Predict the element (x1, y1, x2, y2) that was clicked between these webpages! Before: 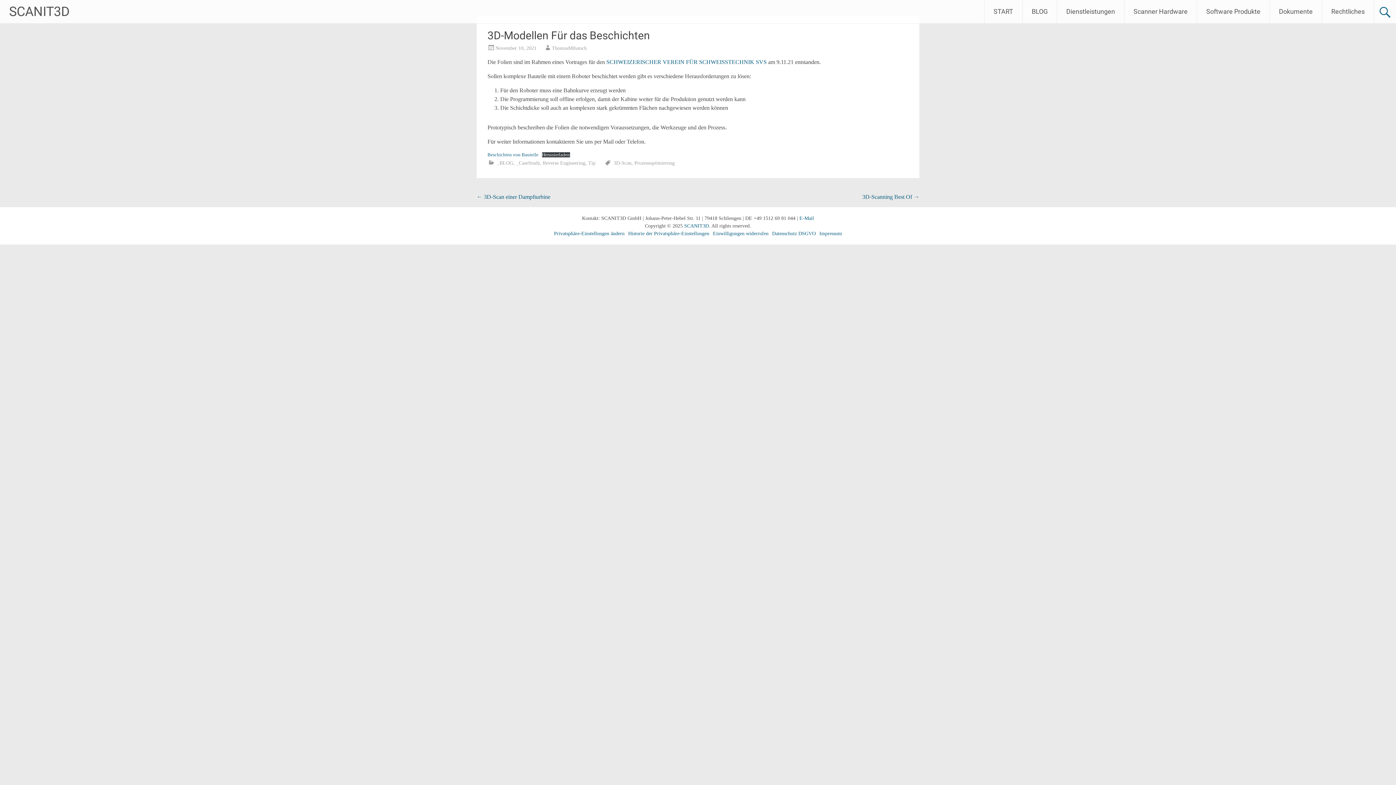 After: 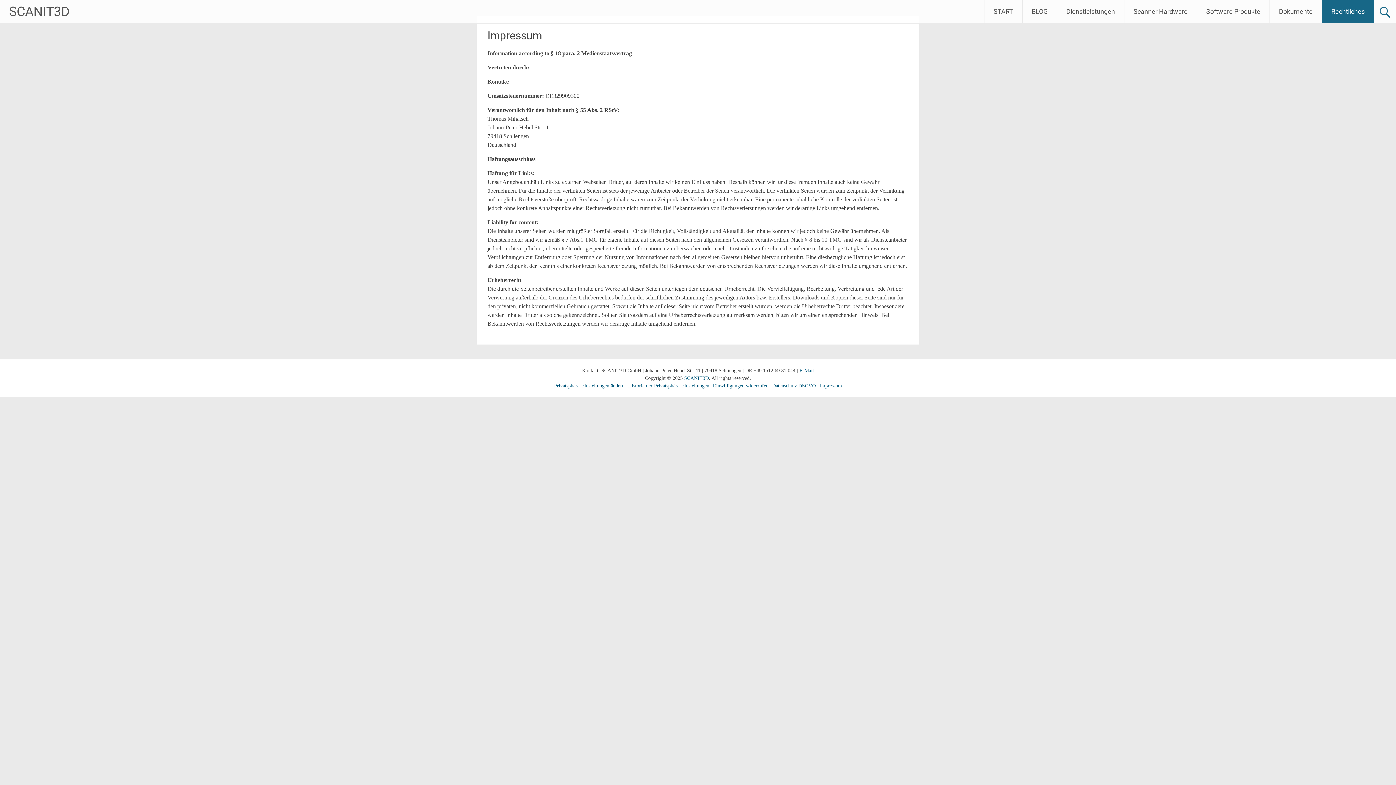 Action: bbox: (819, 230, 842, 236) label: Impressum